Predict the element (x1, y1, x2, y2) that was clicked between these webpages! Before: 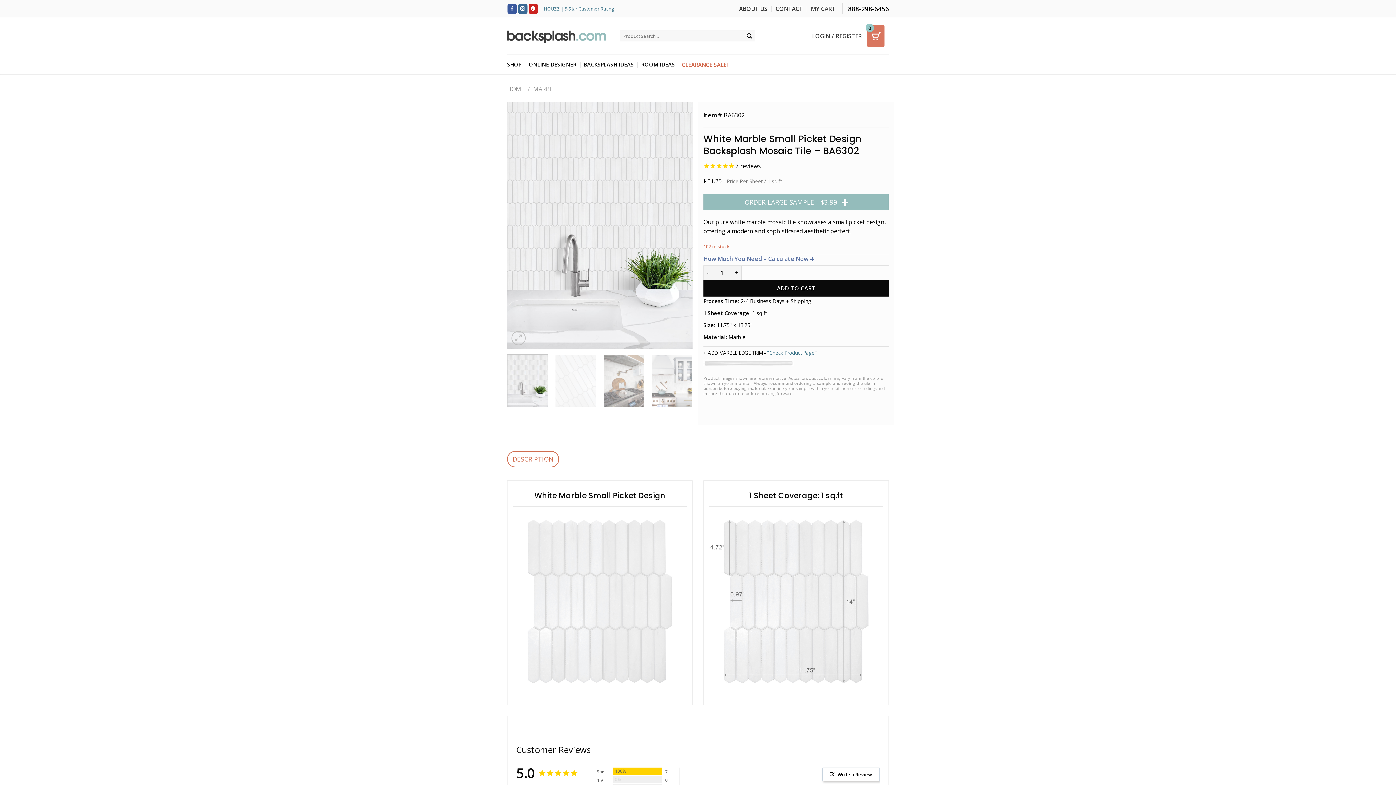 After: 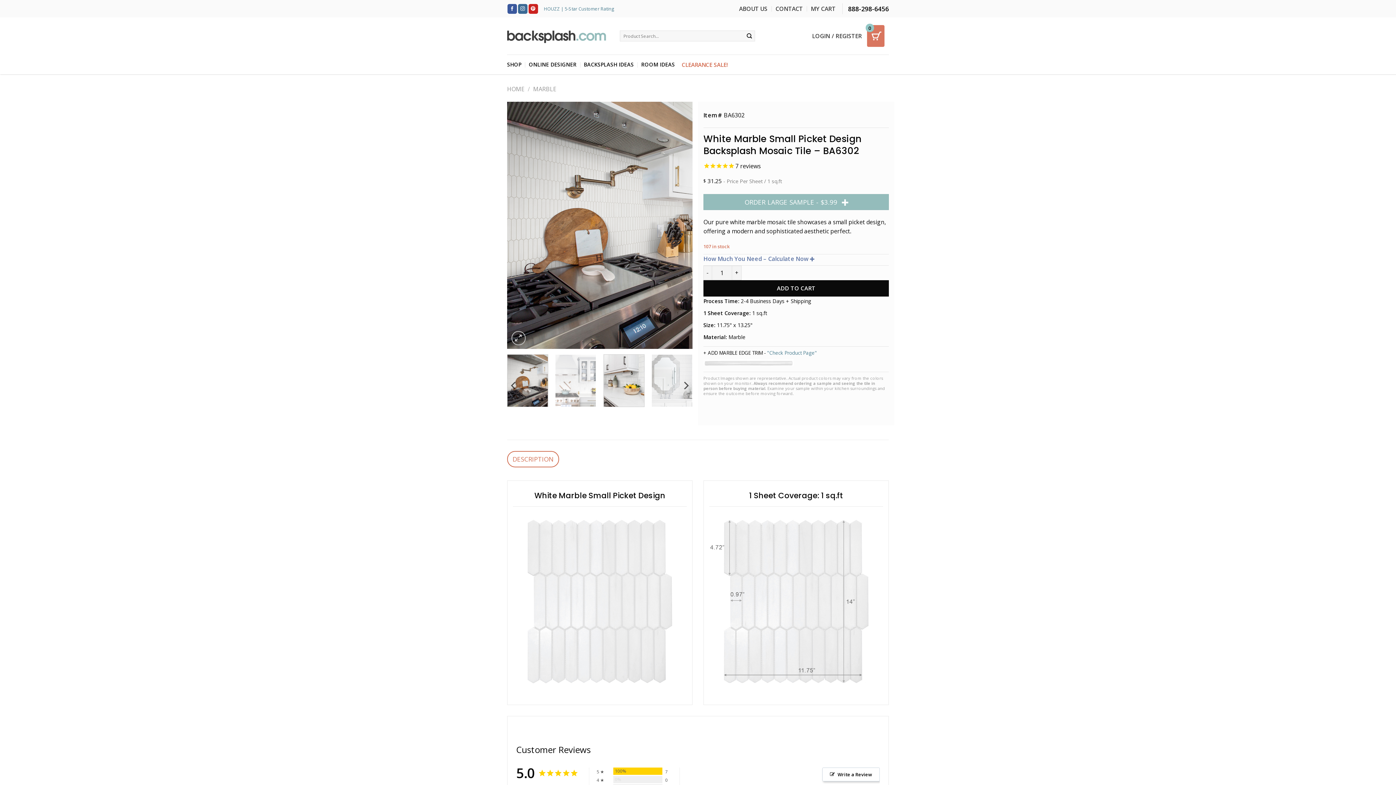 Action: bbox: (603, 354, 644, 407)